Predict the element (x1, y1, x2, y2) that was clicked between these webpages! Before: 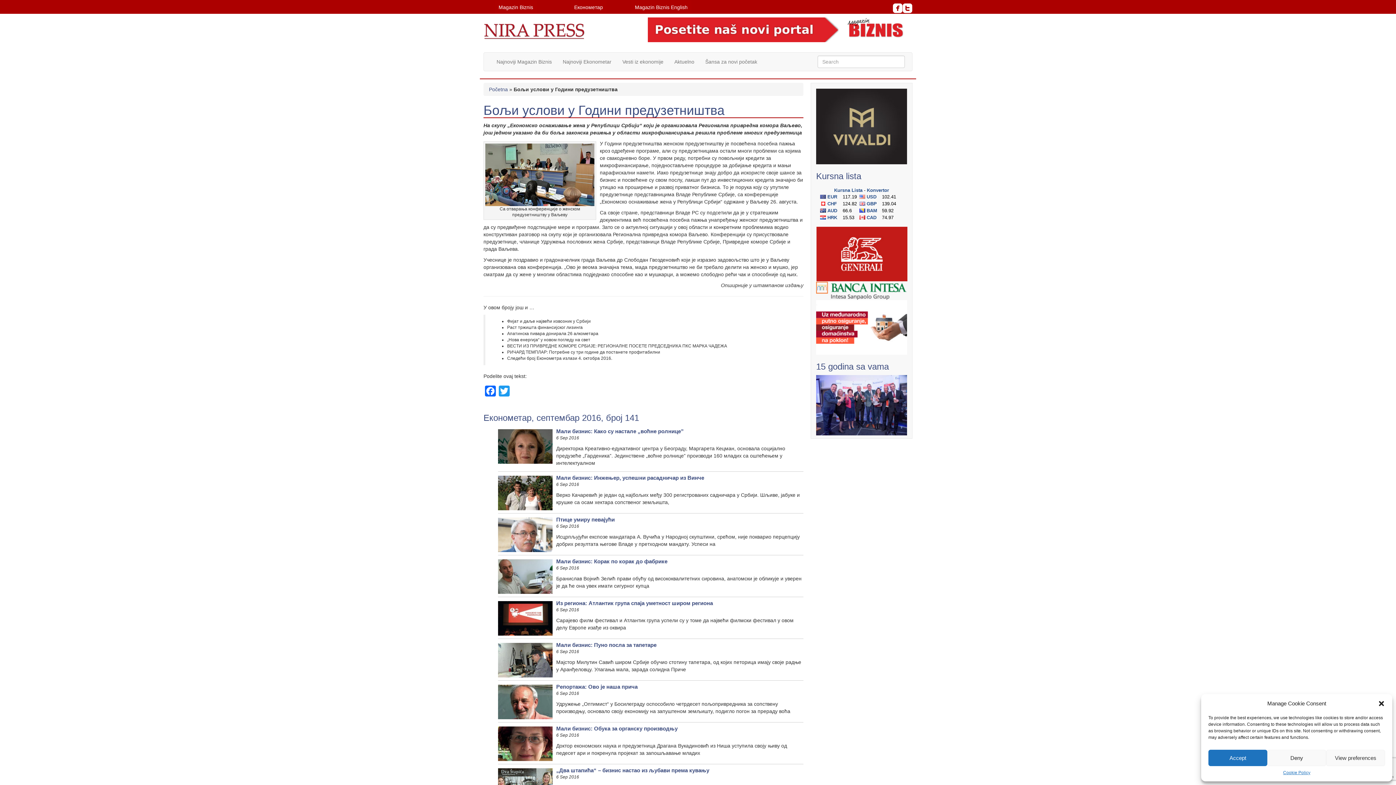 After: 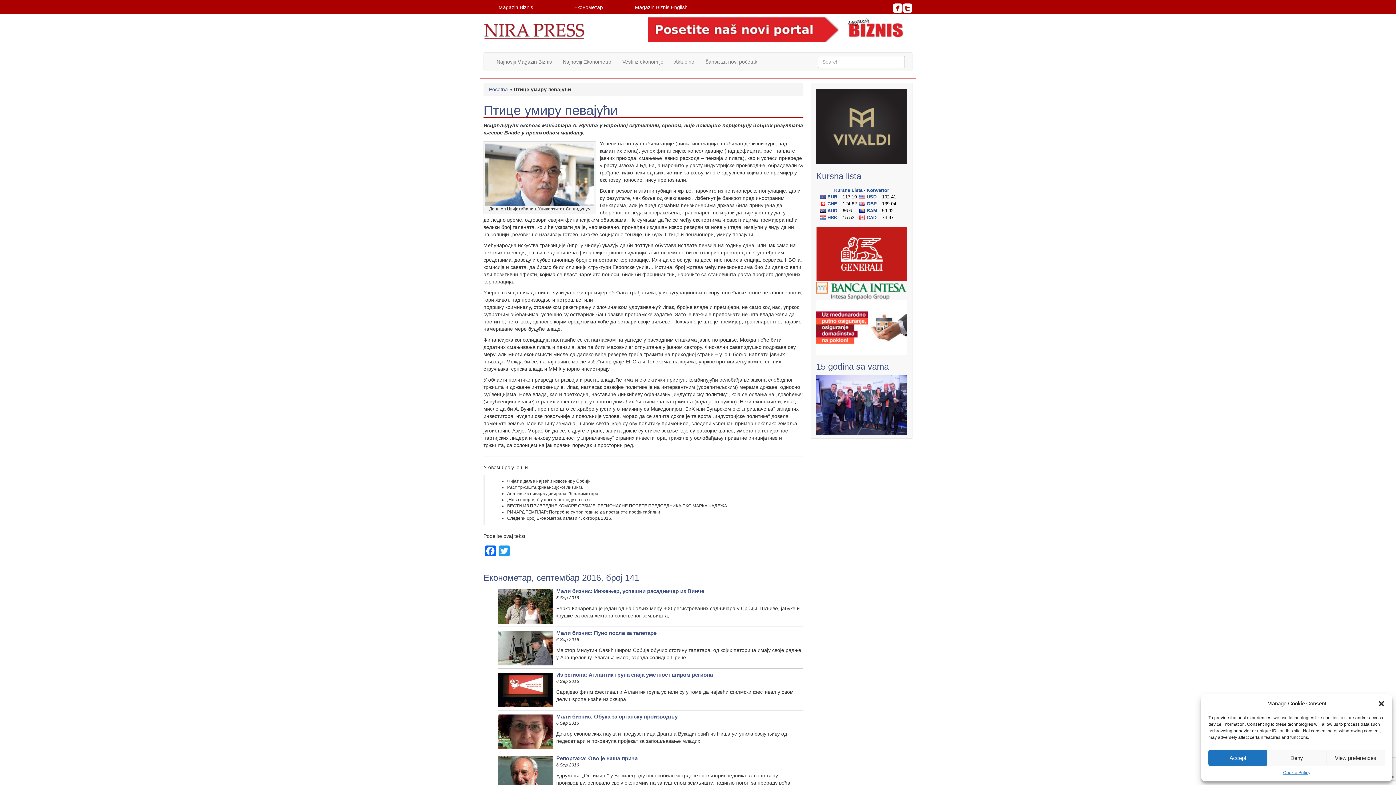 Action: label: Птице умиру певајући bbox: (556, 516, 614, 522)